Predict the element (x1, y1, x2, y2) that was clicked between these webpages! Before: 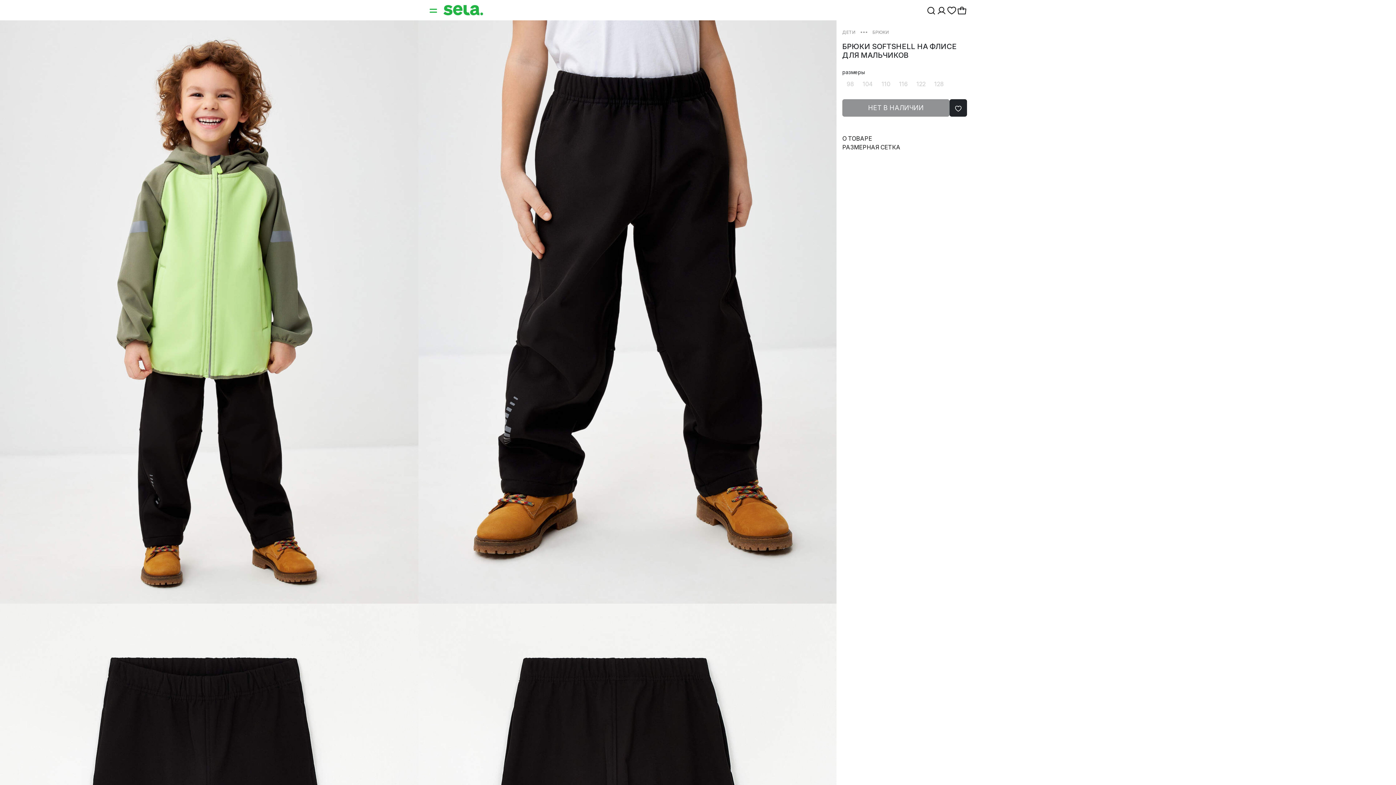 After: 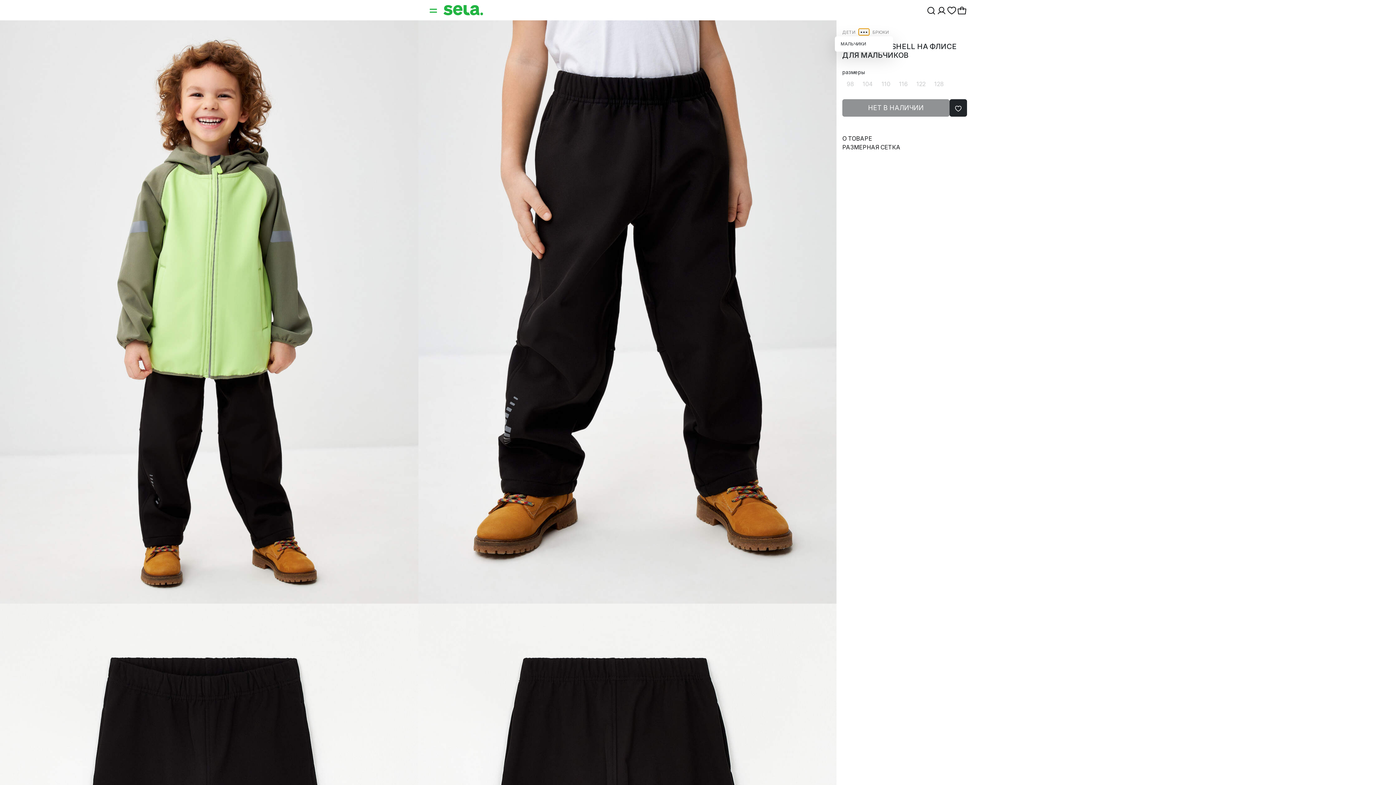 Action: label: ••• bbox: (858, 28, 869, 35)